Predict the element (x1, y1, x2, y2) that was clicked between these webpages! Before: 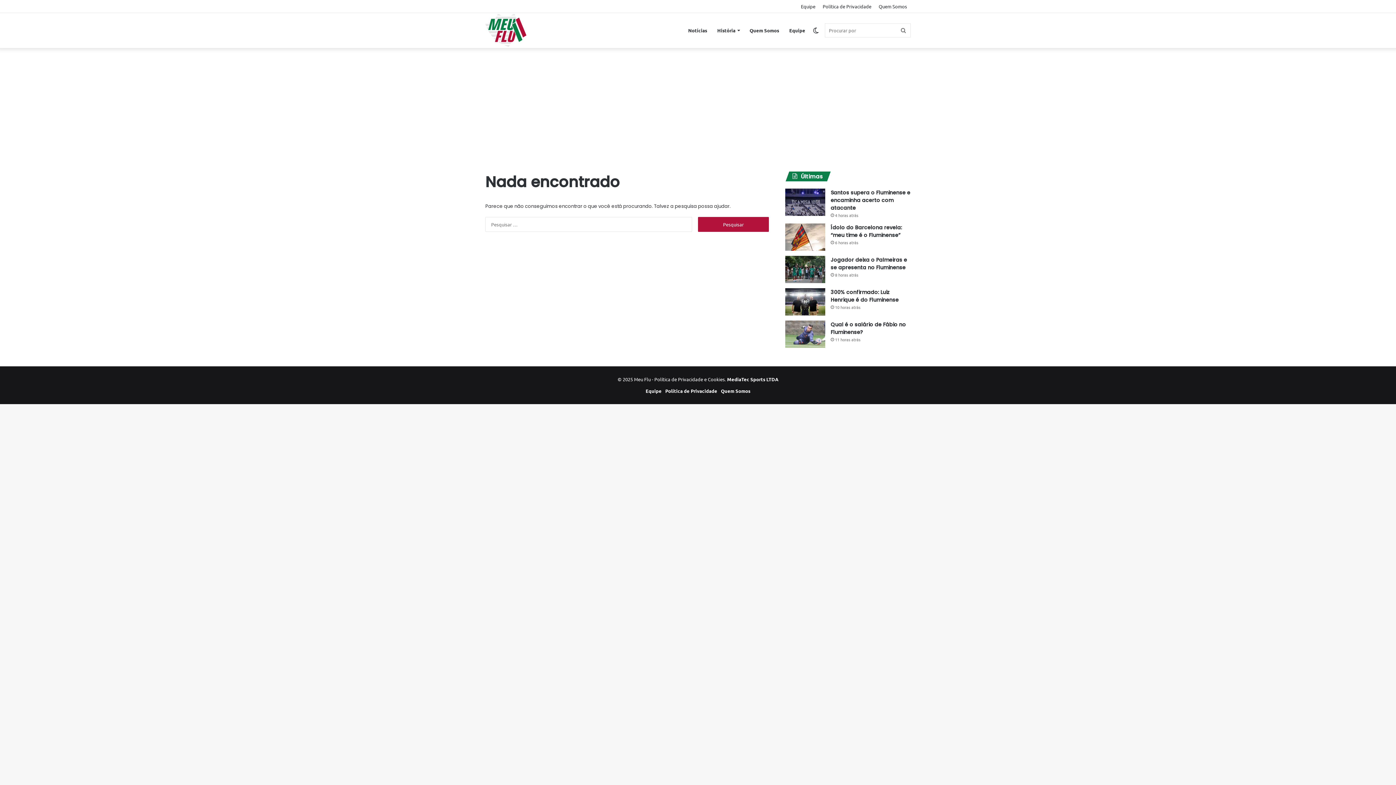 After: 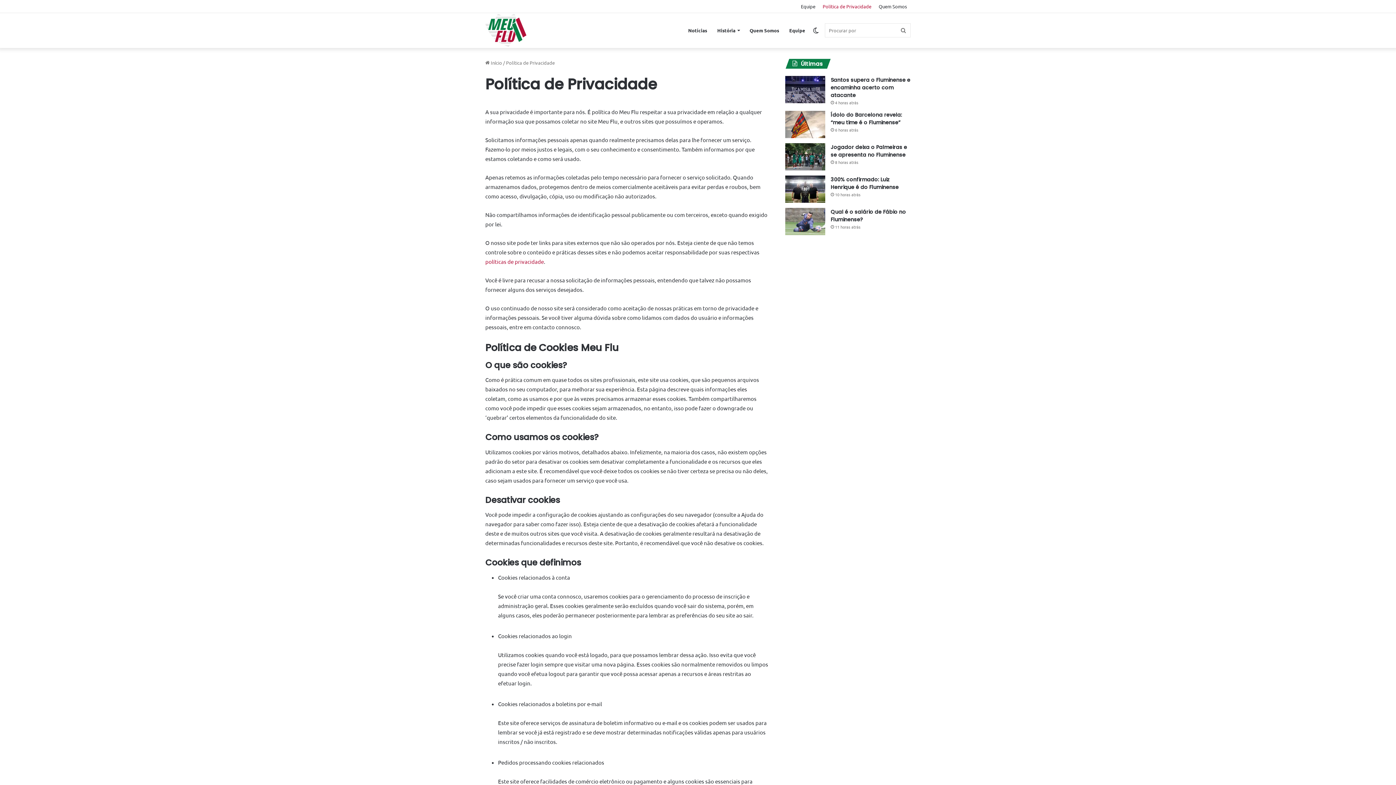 Action: label: Política de Privacidade bbox: (819, 0, 875, 12)